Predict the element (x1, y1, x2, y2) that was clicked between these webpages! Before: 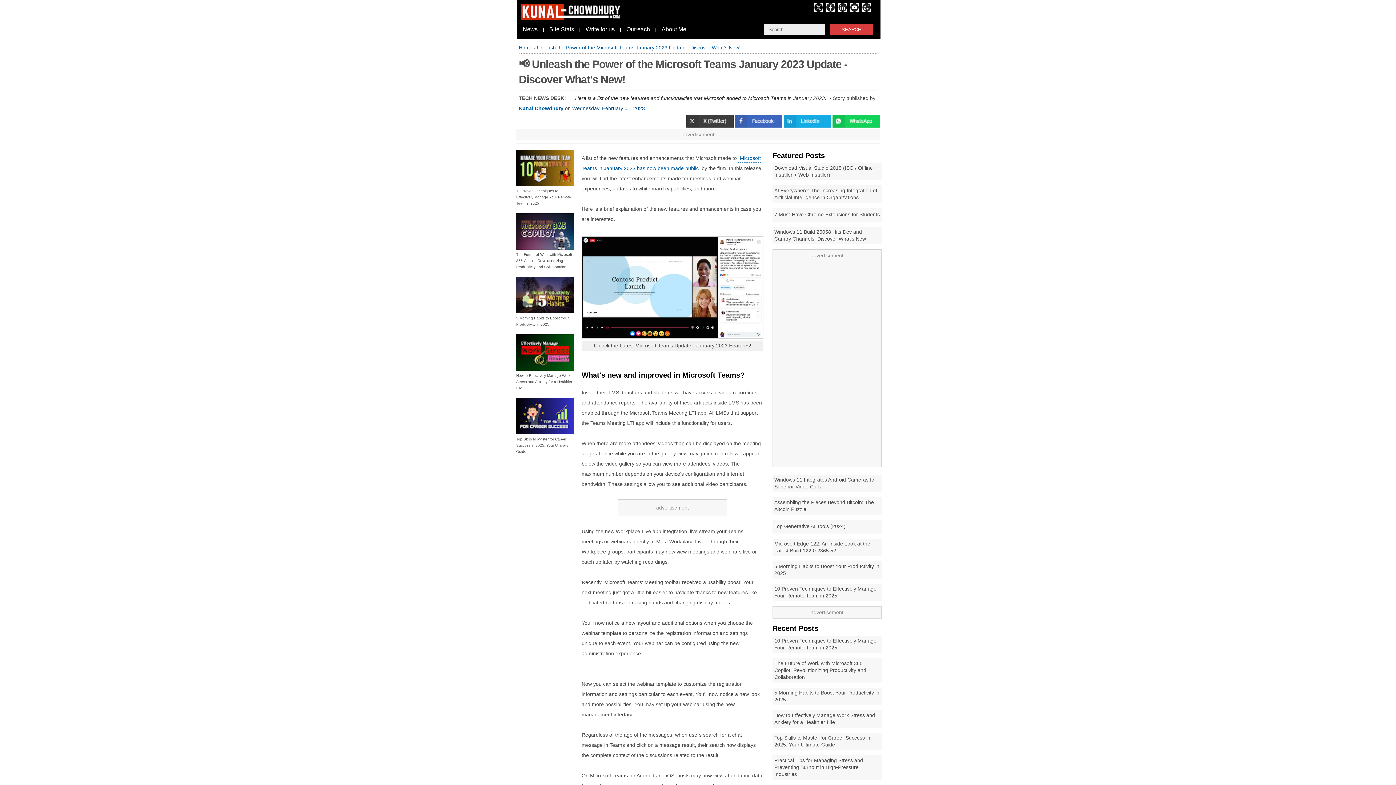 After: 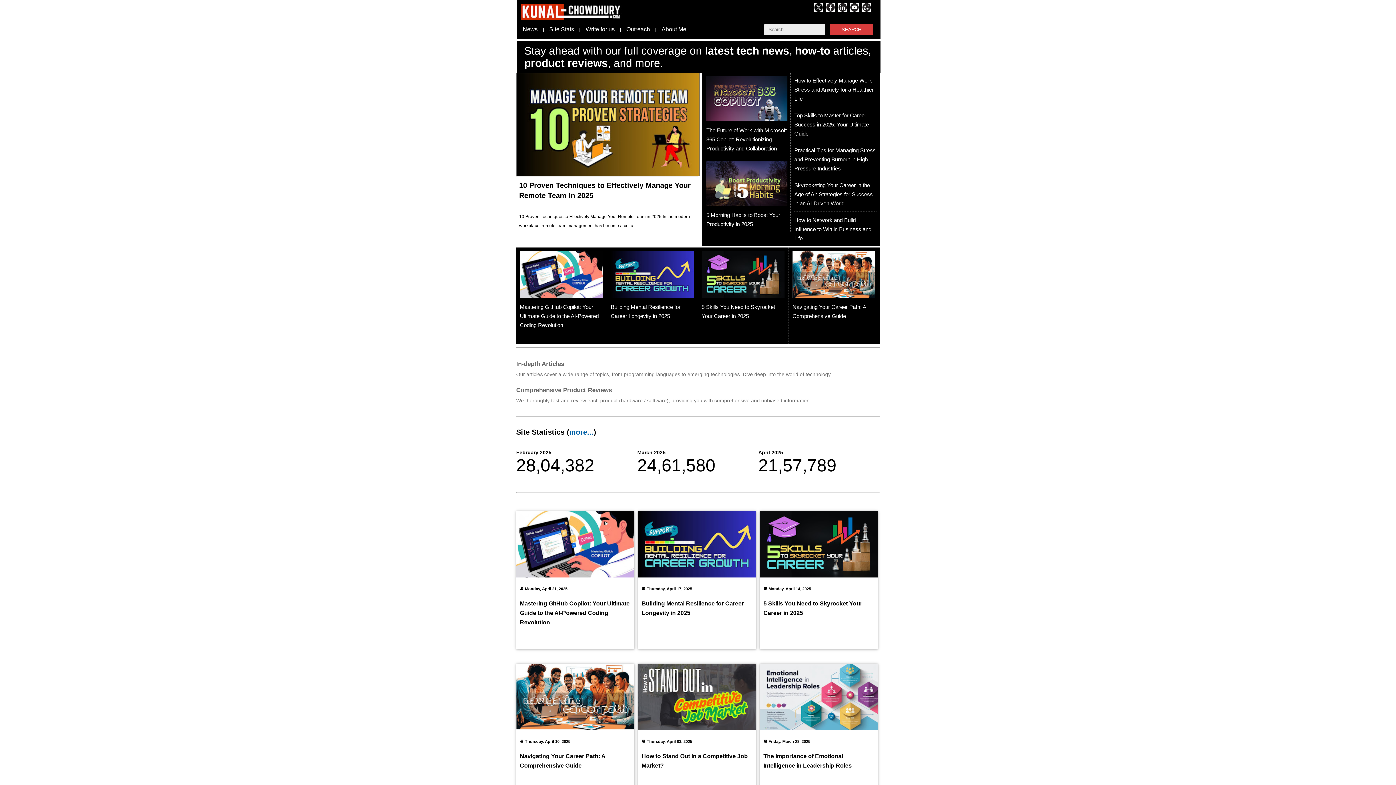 Action: label: Home bbox: (518, 44, 532, 50)